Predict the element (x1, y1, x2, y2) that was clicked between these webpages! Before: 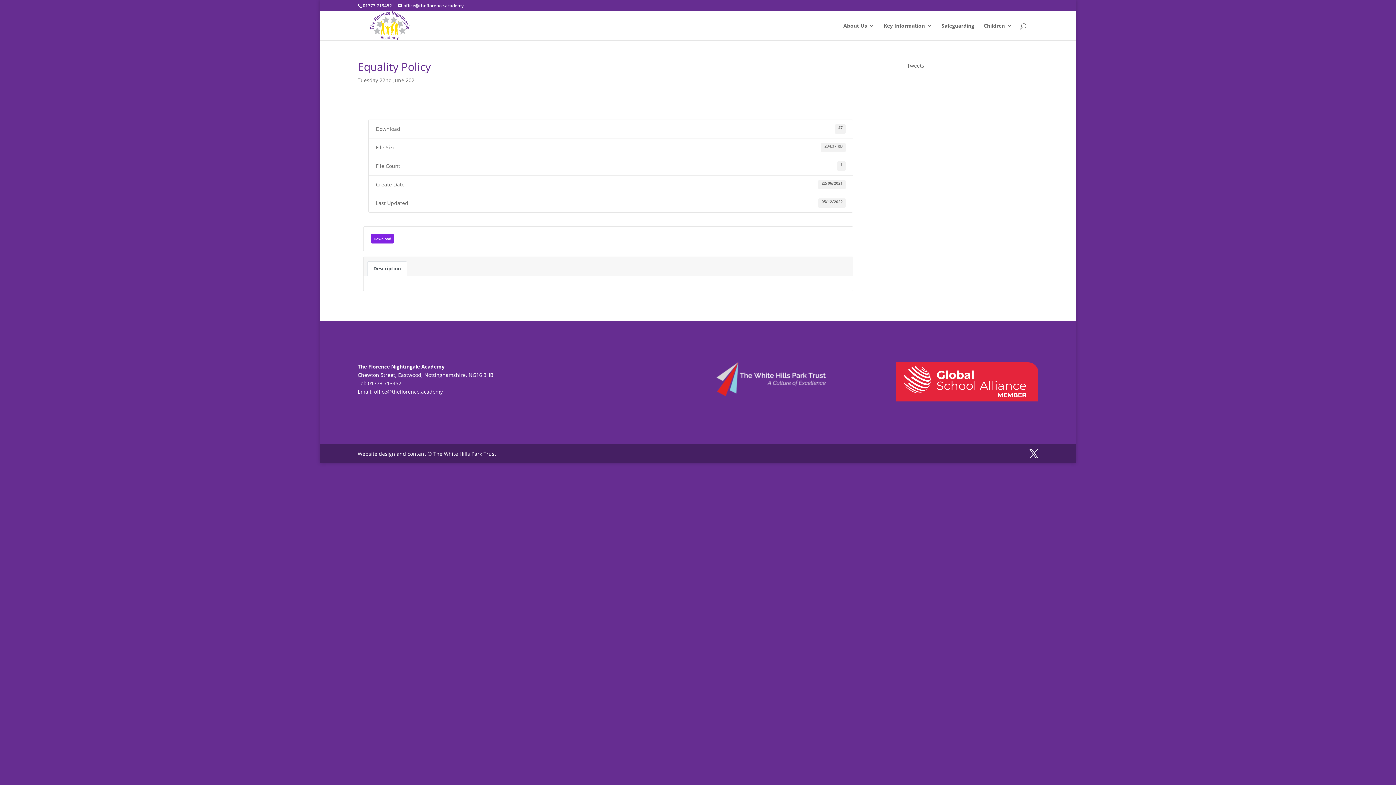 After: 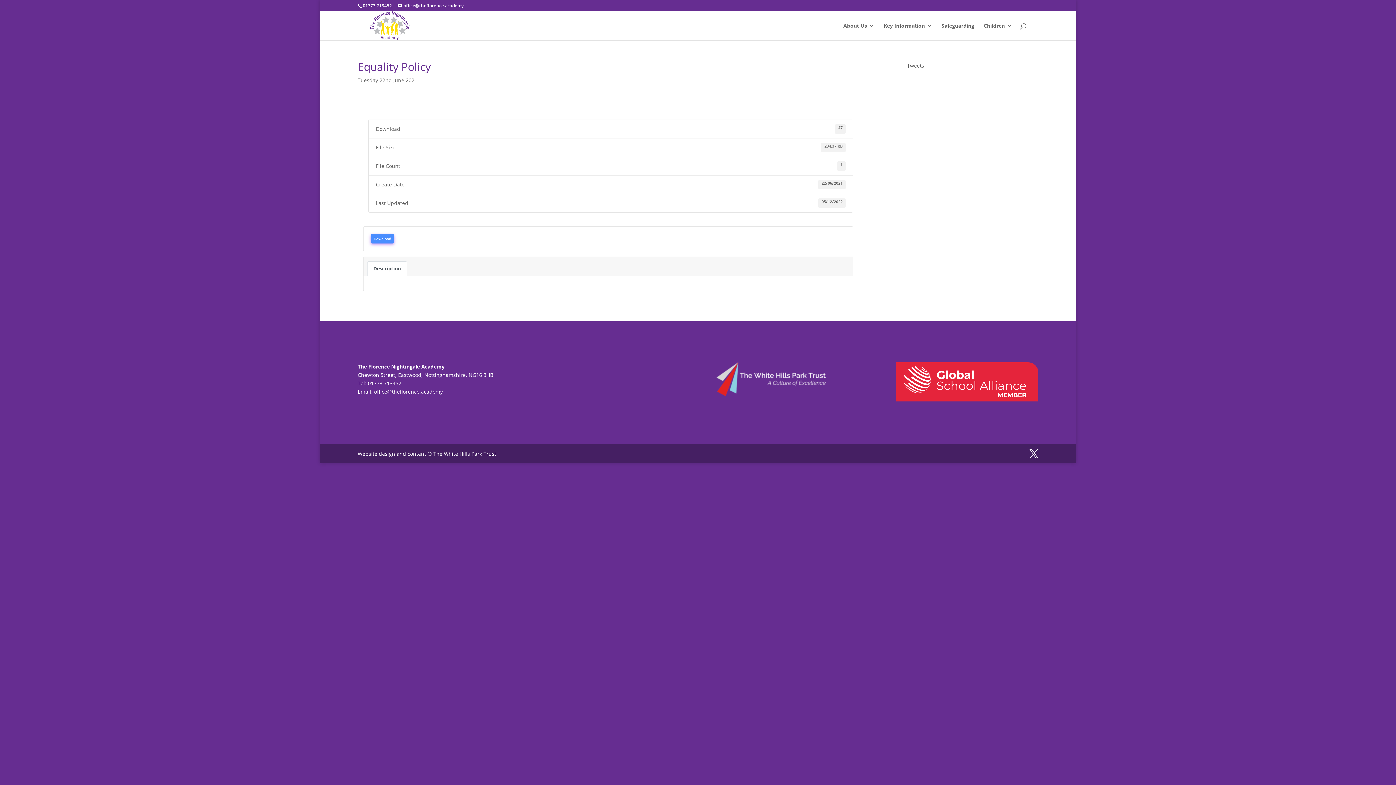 Action: label: Download bbox: (370, 234, 394, 243)